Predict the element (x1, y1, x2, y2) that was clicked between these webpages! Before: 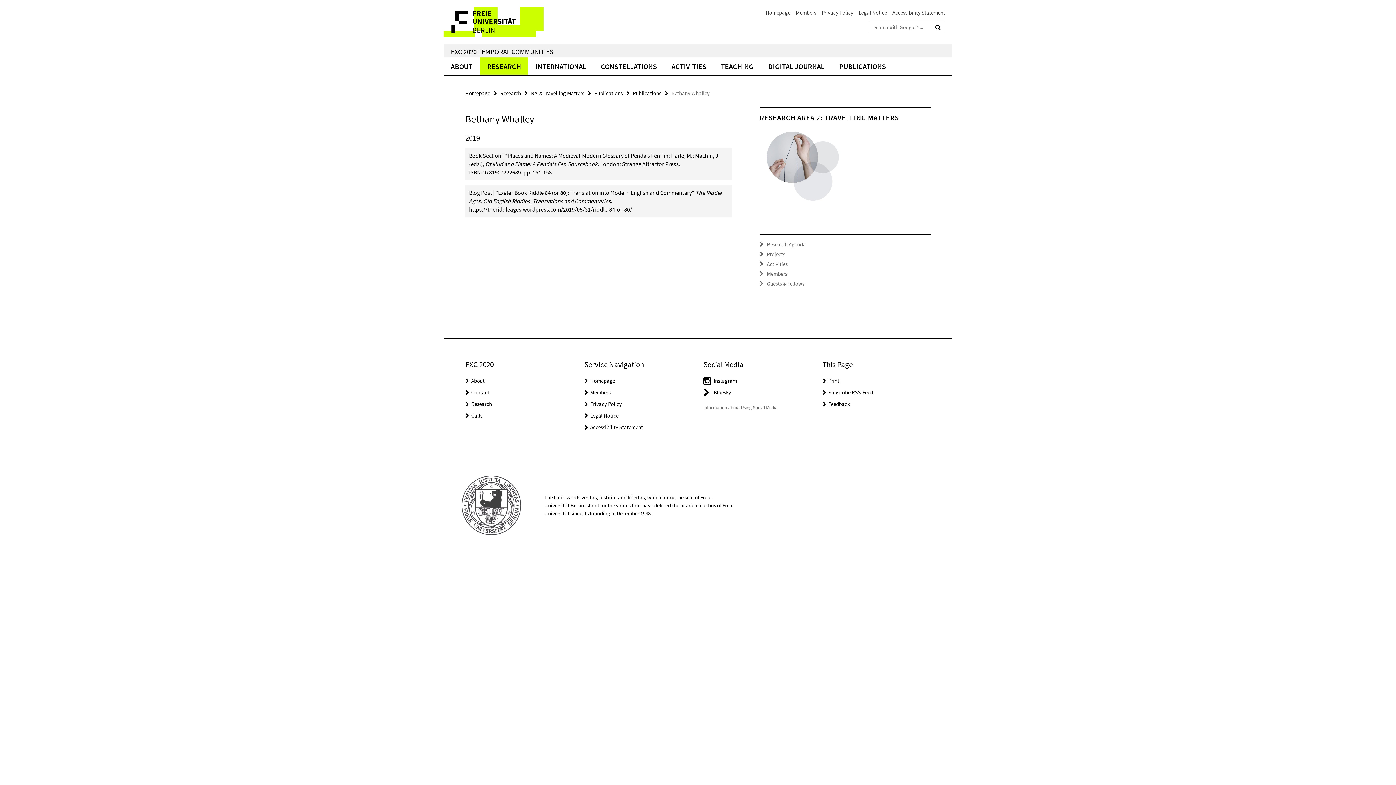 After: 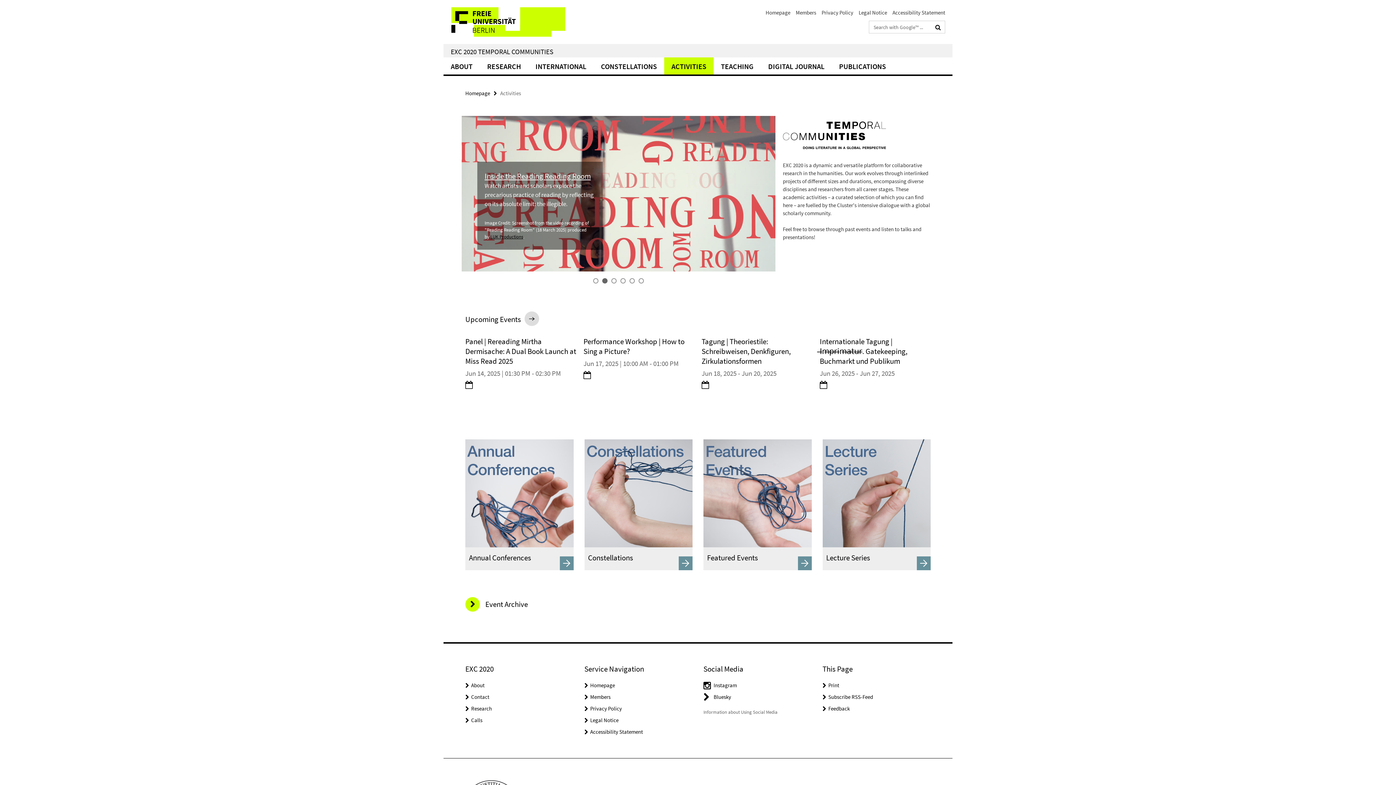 Action: label: ACTIVITIES bbox: (664, 57, 713, 74)